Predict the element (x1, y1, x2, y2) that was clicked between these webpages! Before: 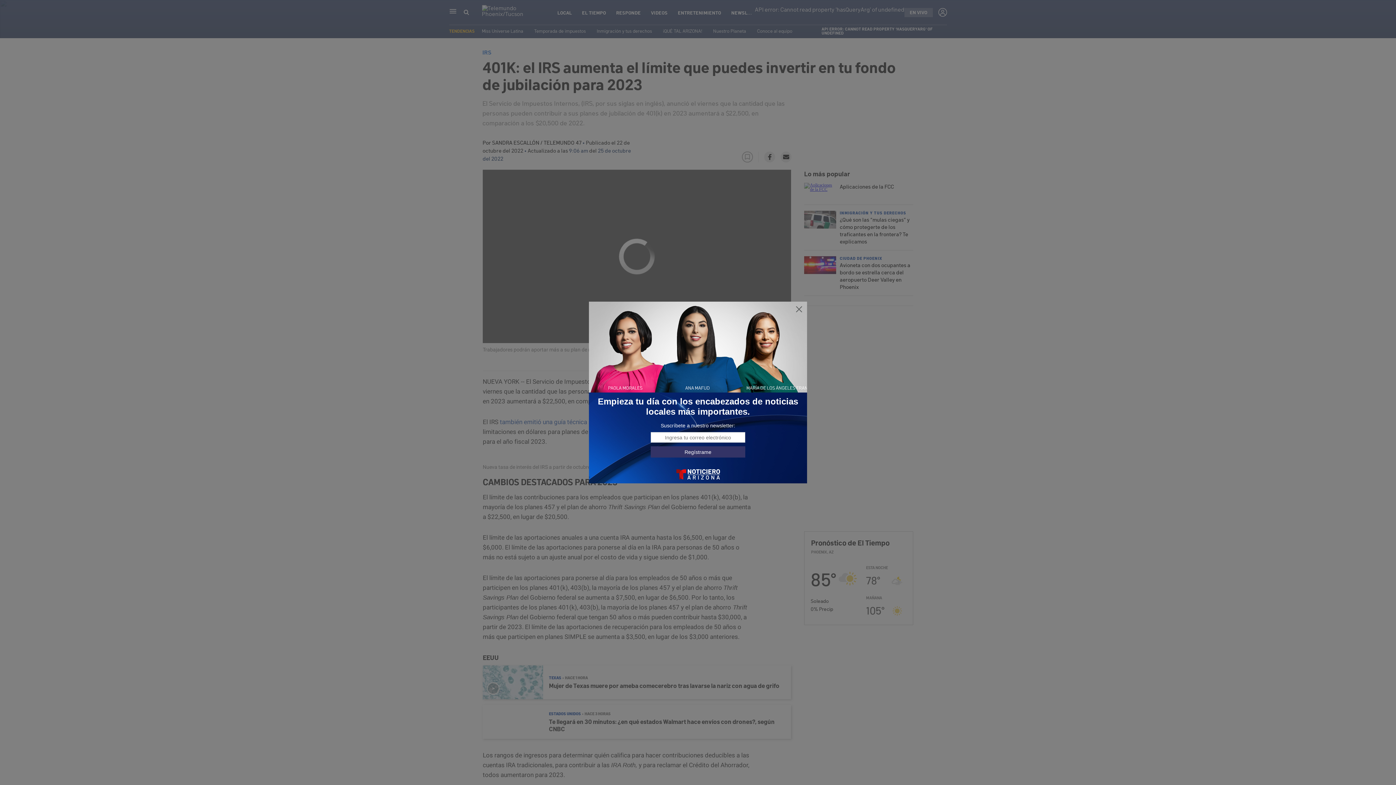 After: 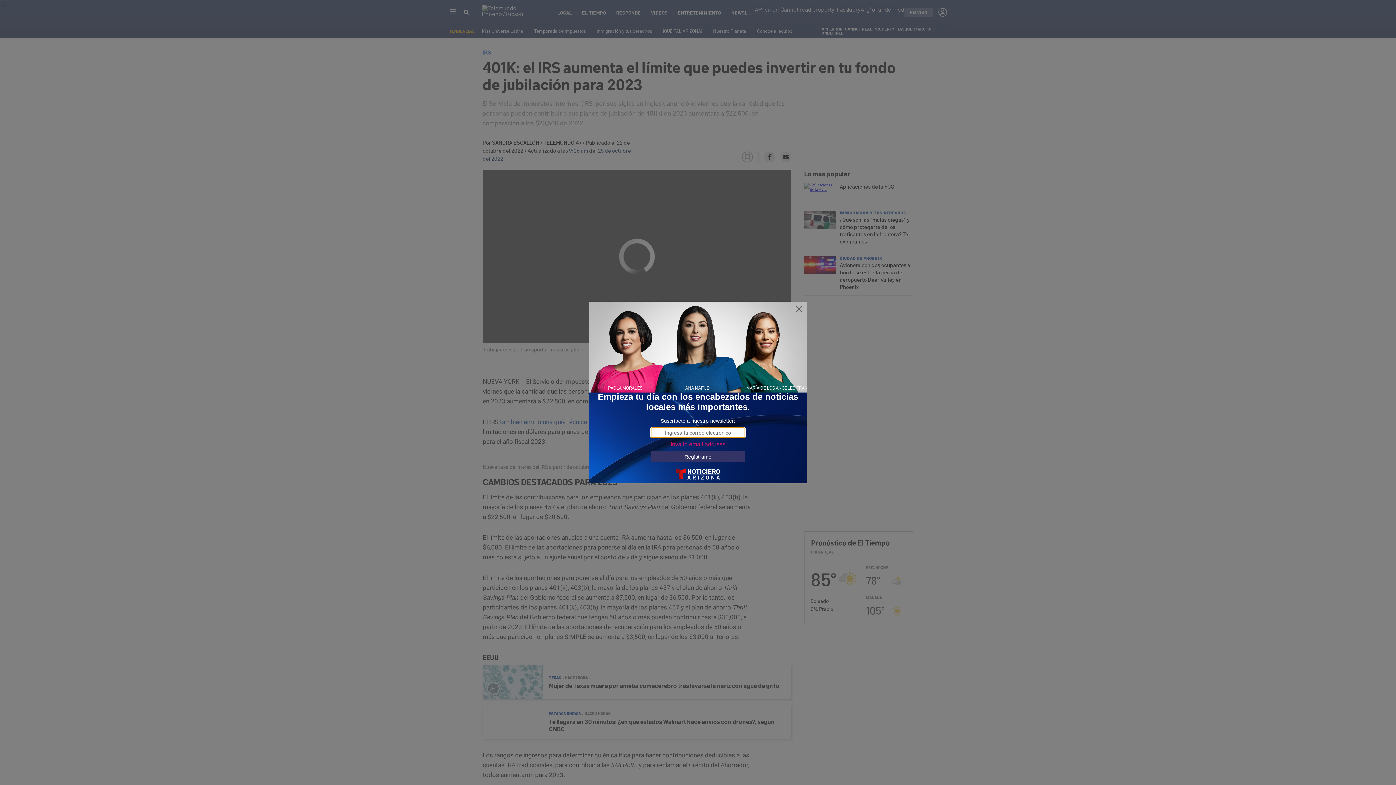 Action: bbox: (650, 446, 745, 457) label: Regístrame